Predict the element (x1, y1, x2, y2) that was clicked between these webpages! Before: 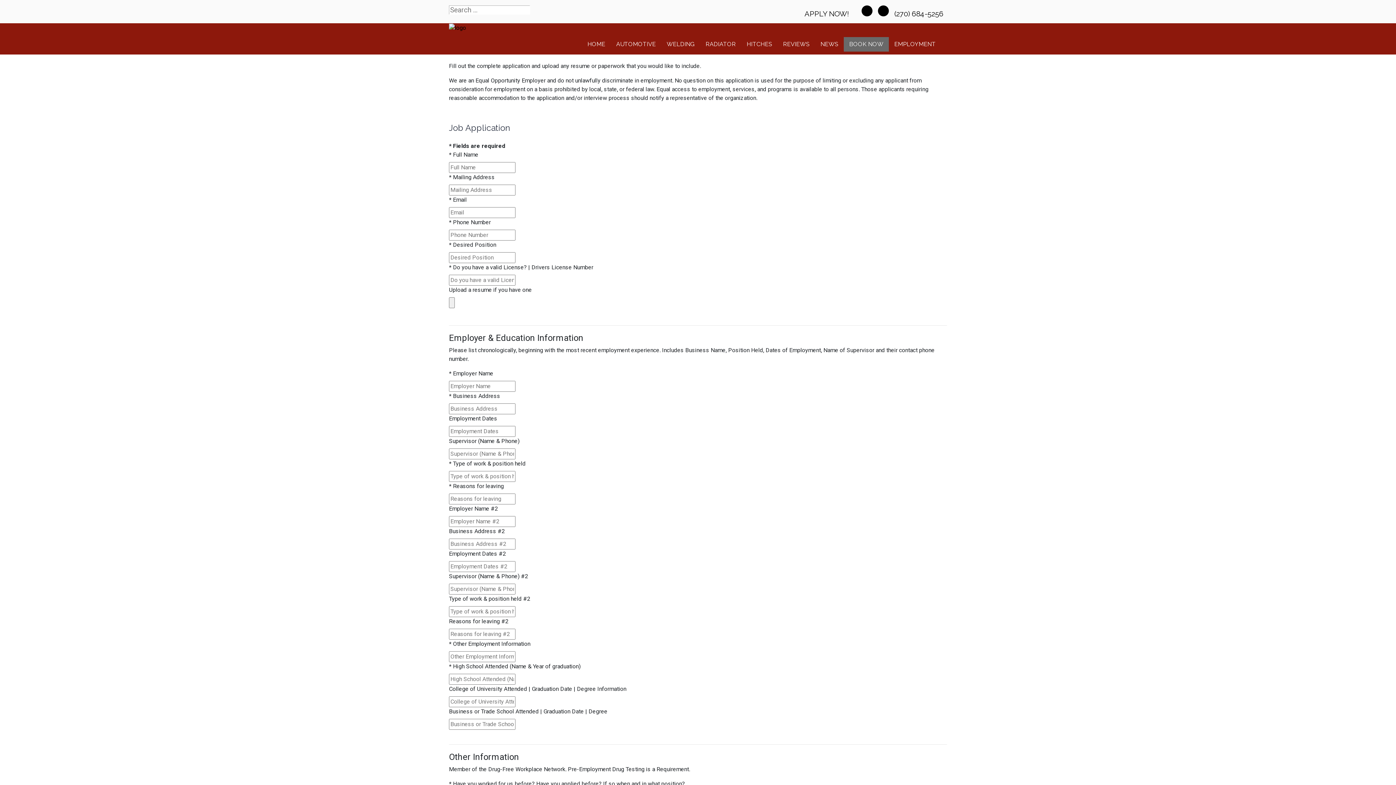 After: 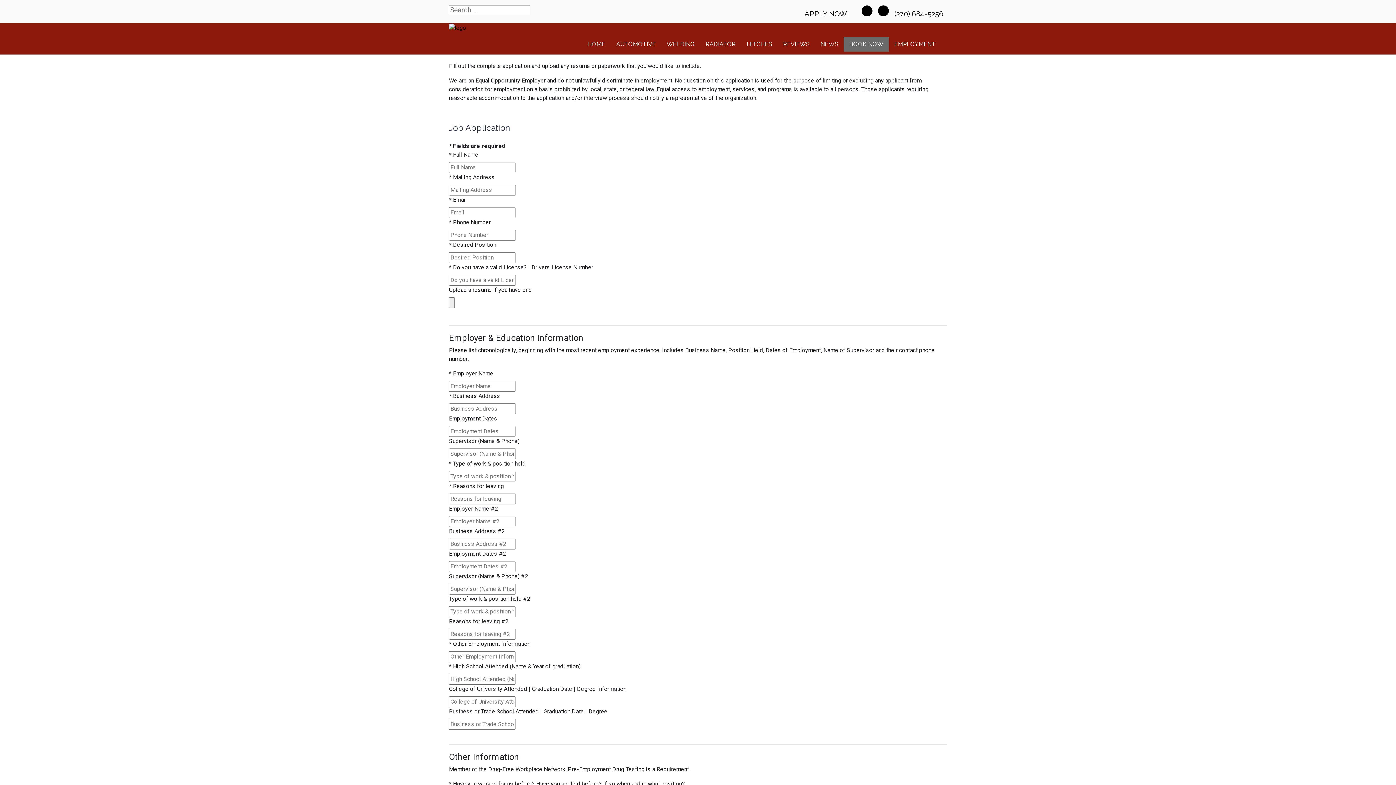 Action: bbox: (861, 5, 872, 16) label: Facebook Link